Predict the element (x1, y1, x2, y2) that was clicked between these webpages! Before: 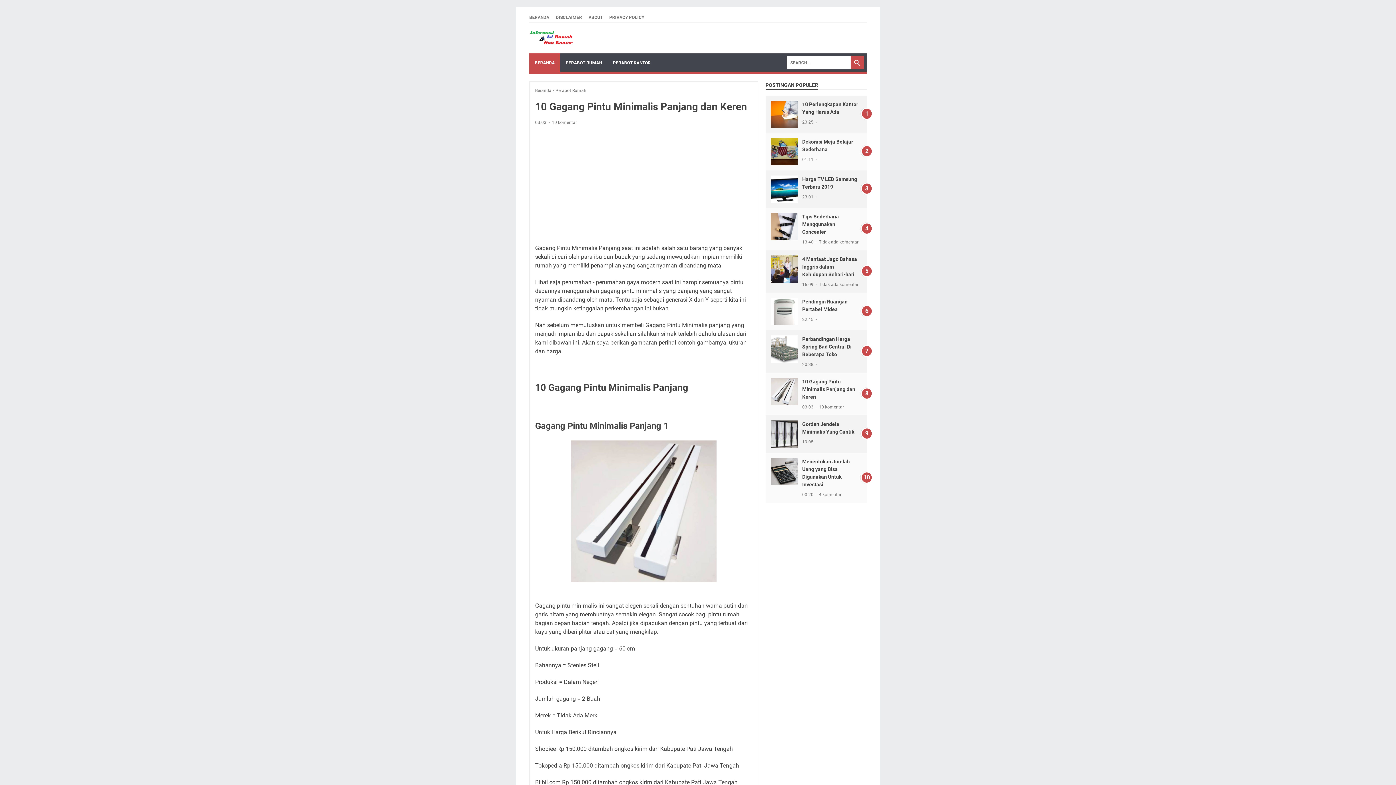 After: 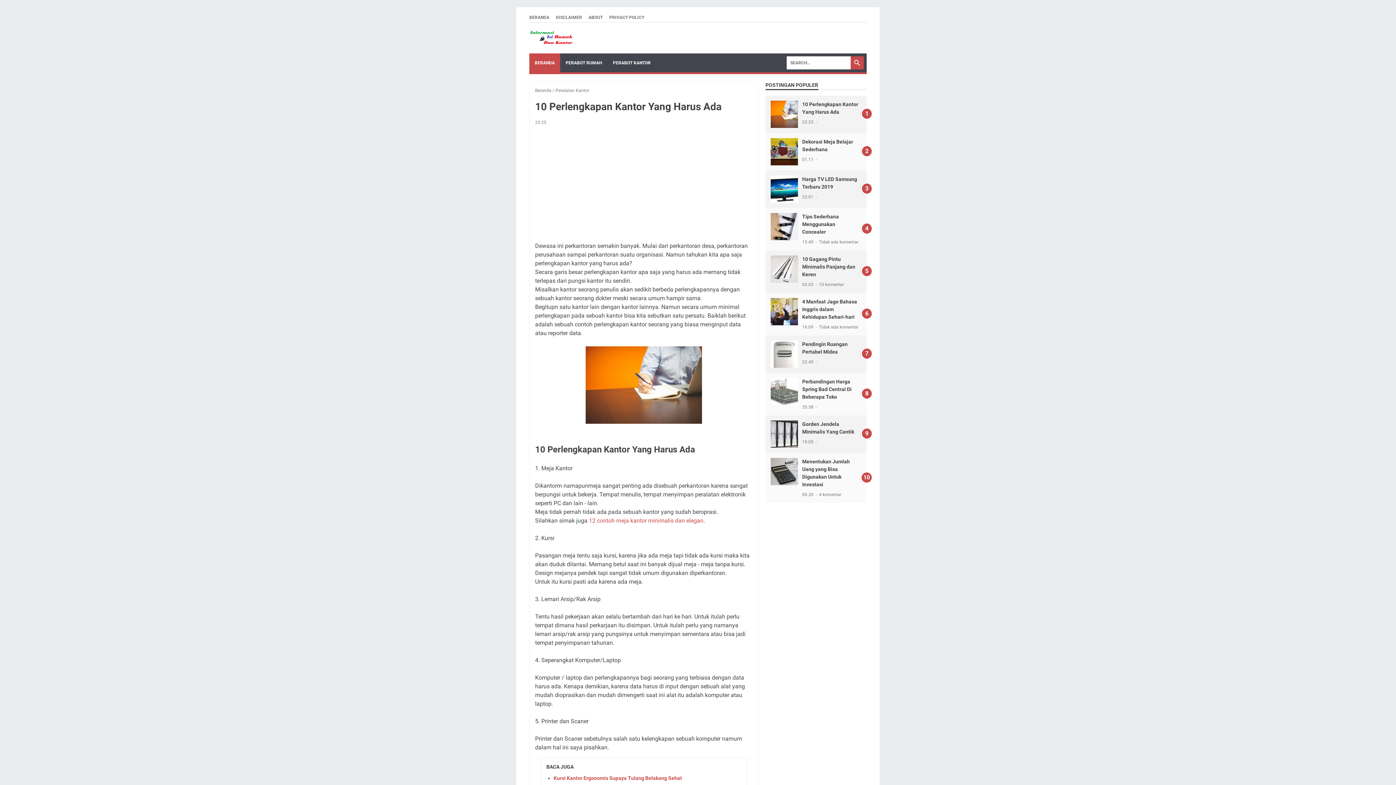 Action: bbox: (770, 100, 798, 127)